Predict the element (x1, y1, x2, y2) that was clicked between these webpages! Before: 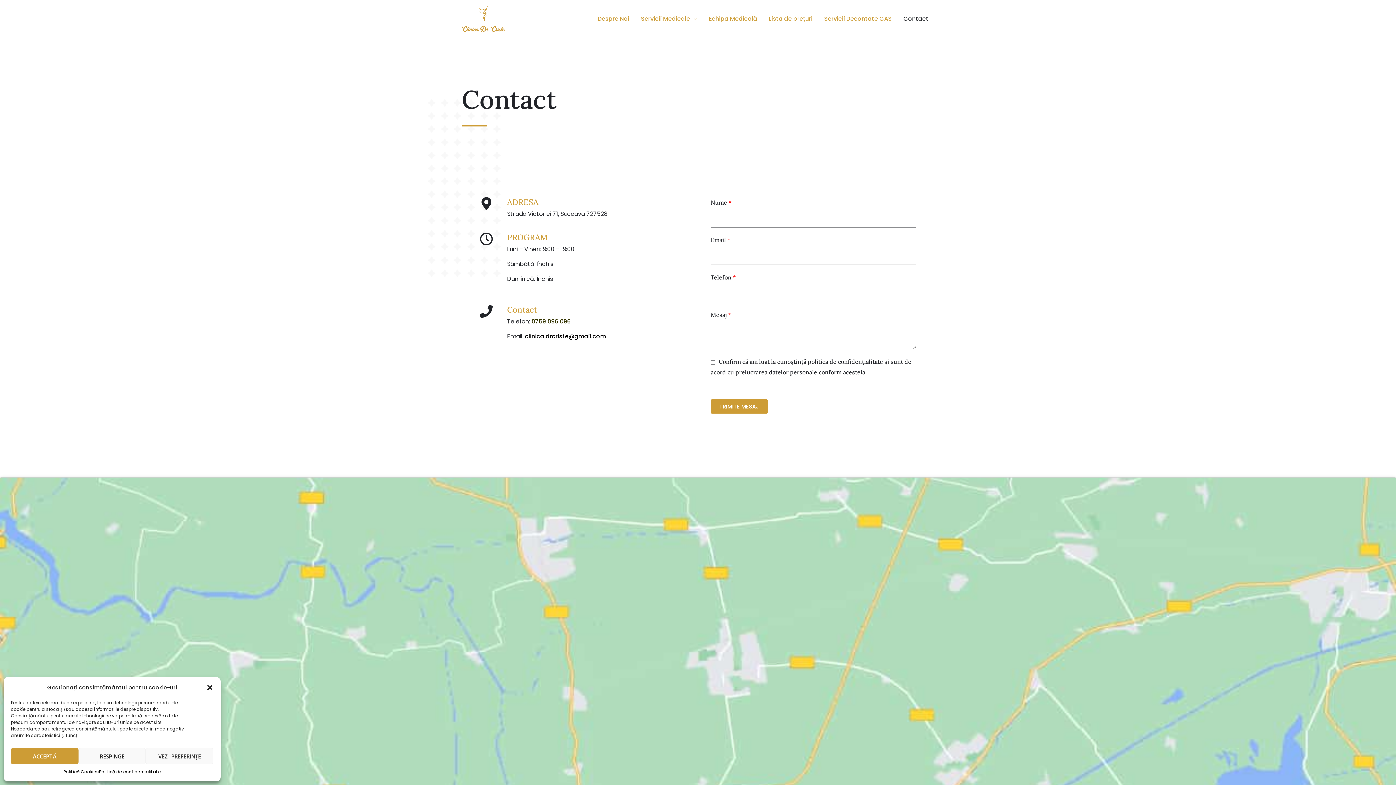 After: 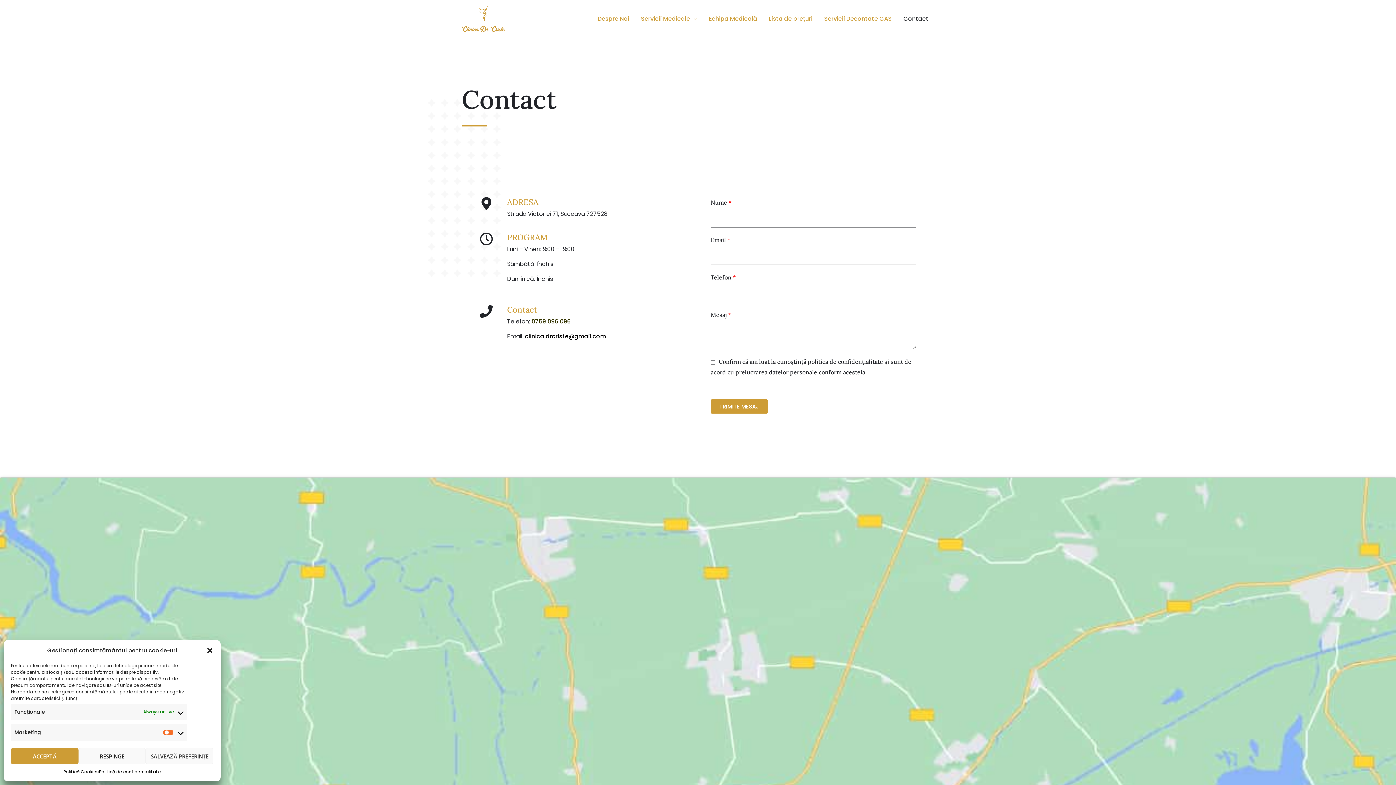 Action: bbox: (145, 748, 213, 764) label: VEZI PREFERINȚE